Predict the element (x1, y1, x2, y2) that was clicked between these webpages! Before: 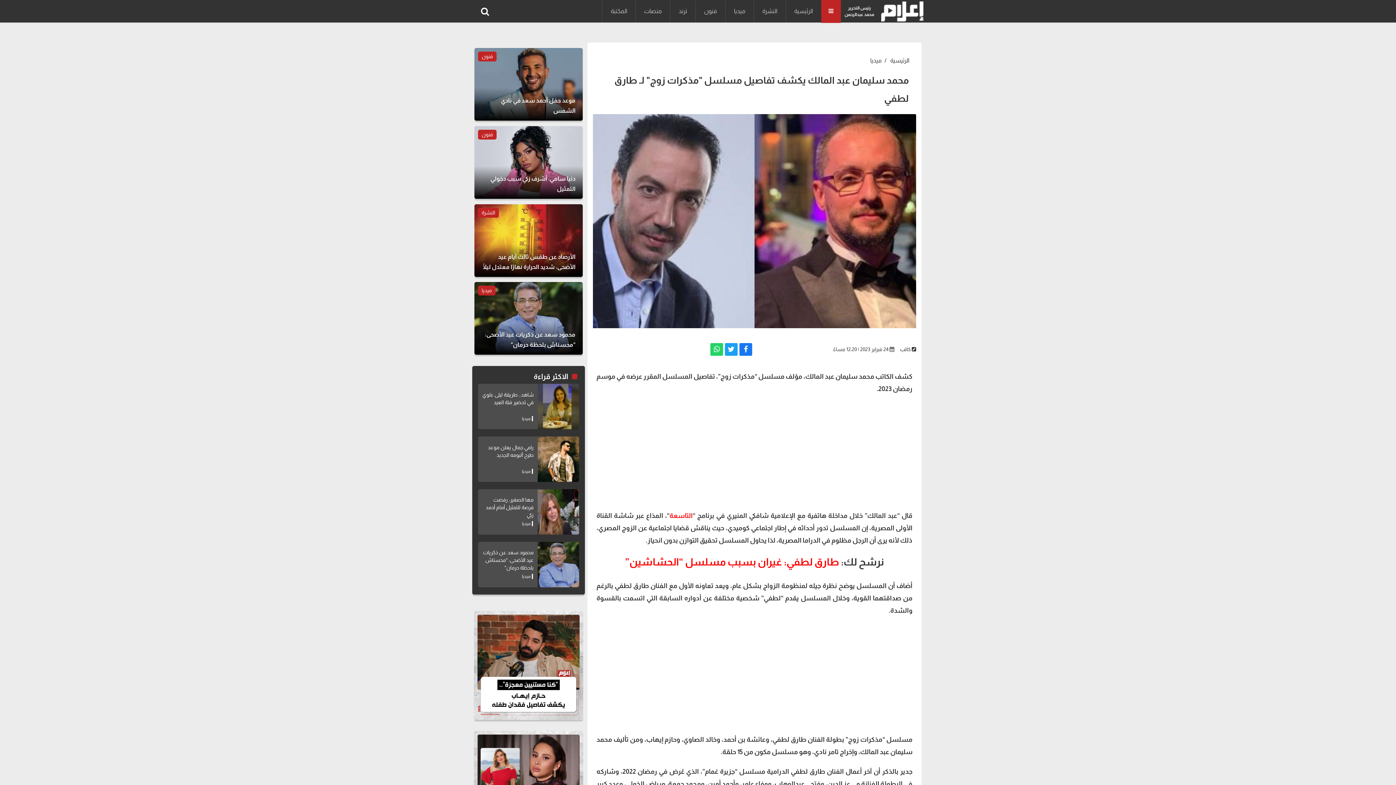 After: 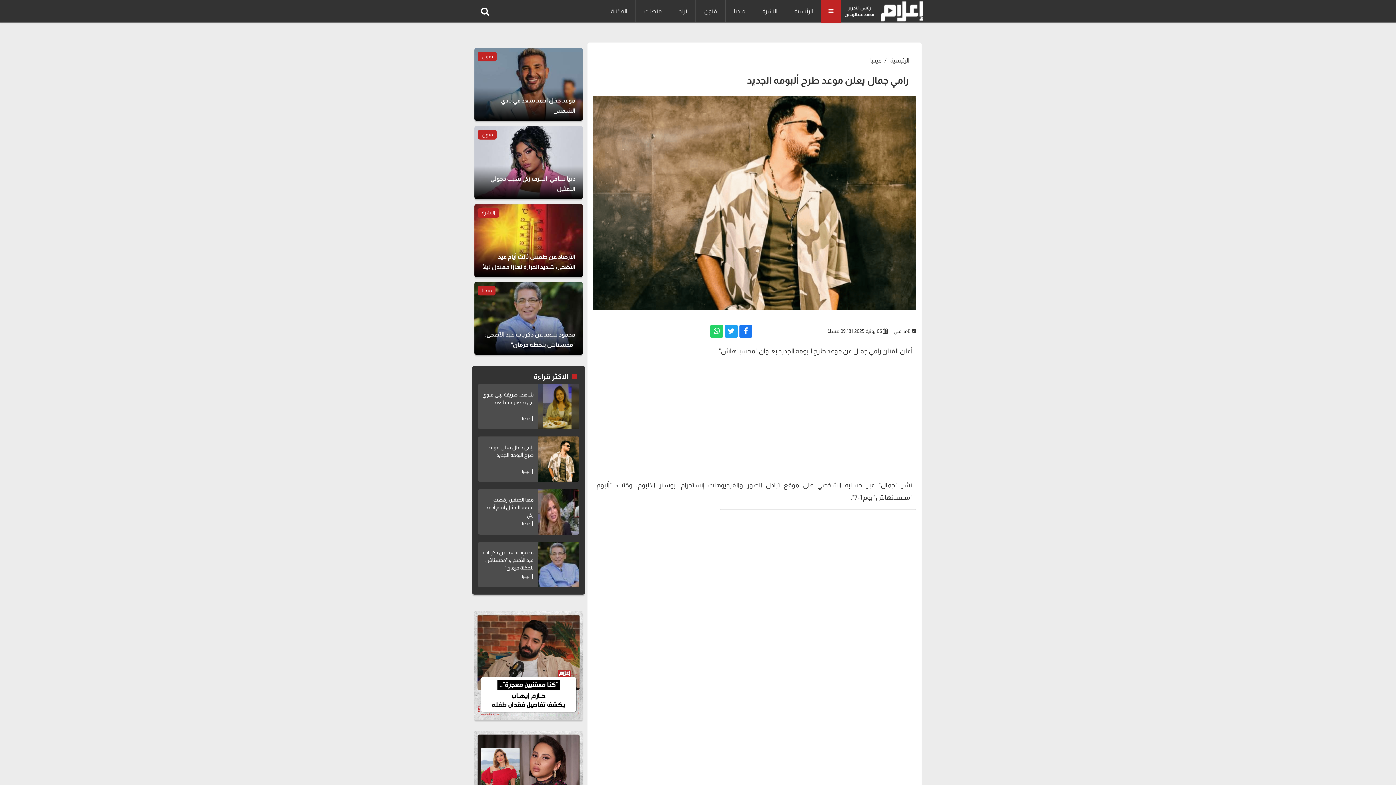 Action: bbox: (537, 436, 579, 482)